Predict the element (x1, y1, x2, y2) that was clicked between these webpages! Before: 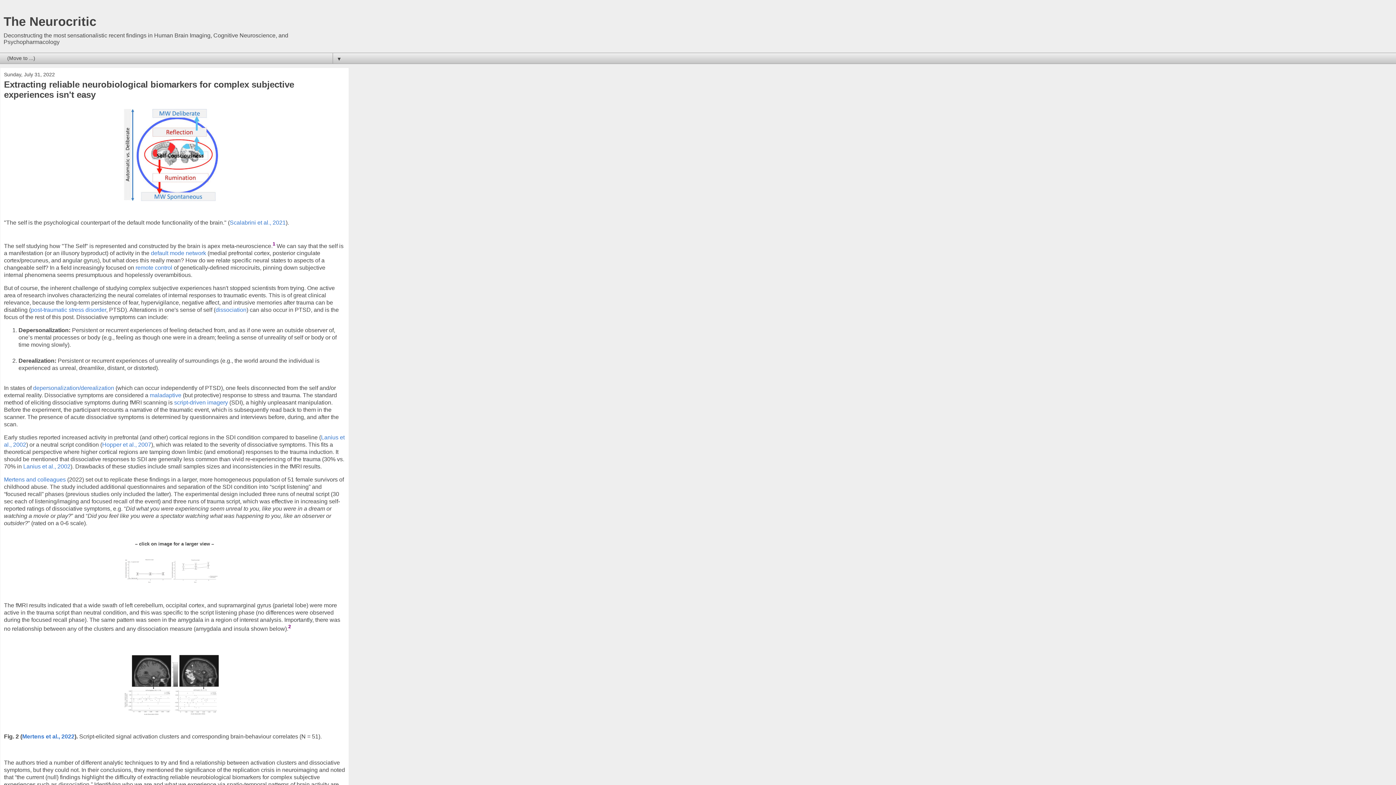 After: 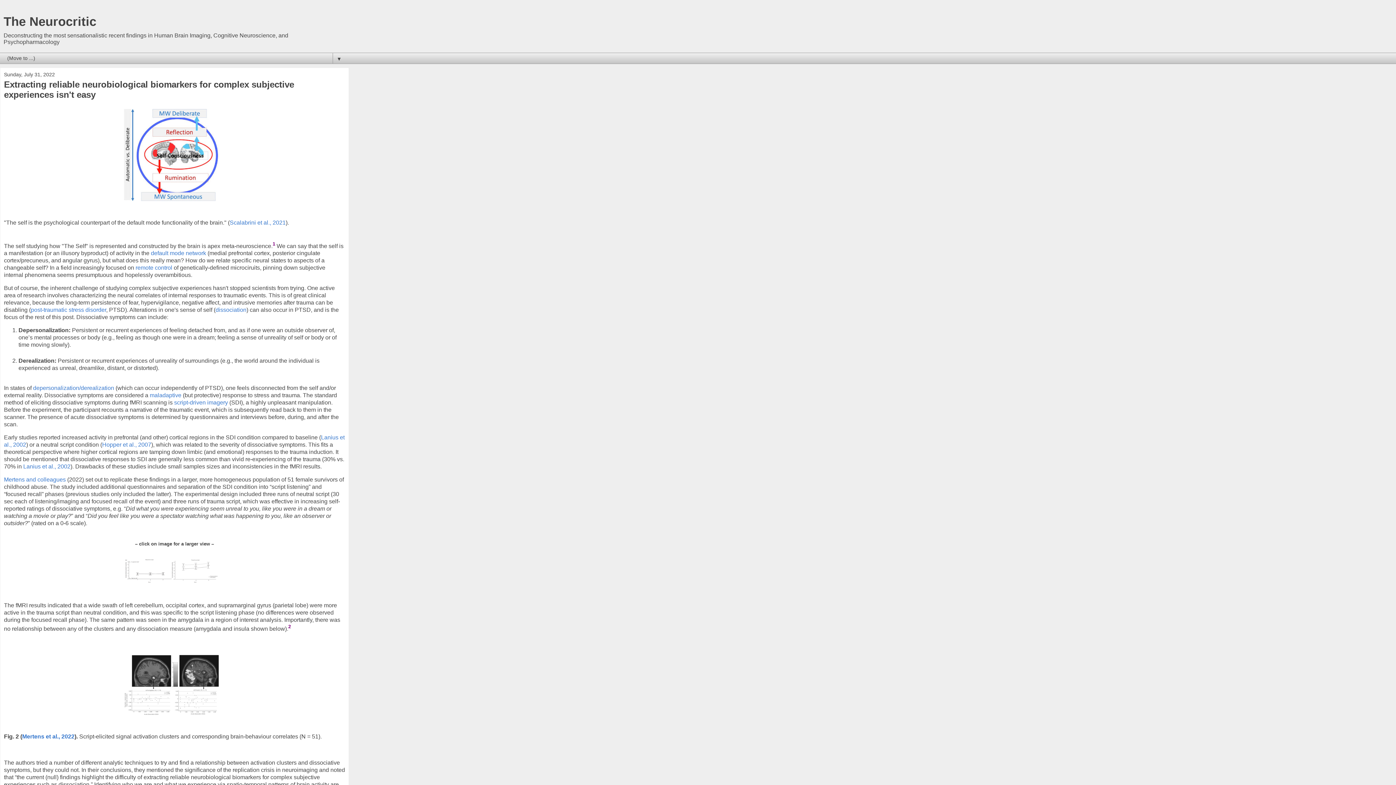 Action: label: Mertens and colleagues bbox: (4, 476, 65, 482)